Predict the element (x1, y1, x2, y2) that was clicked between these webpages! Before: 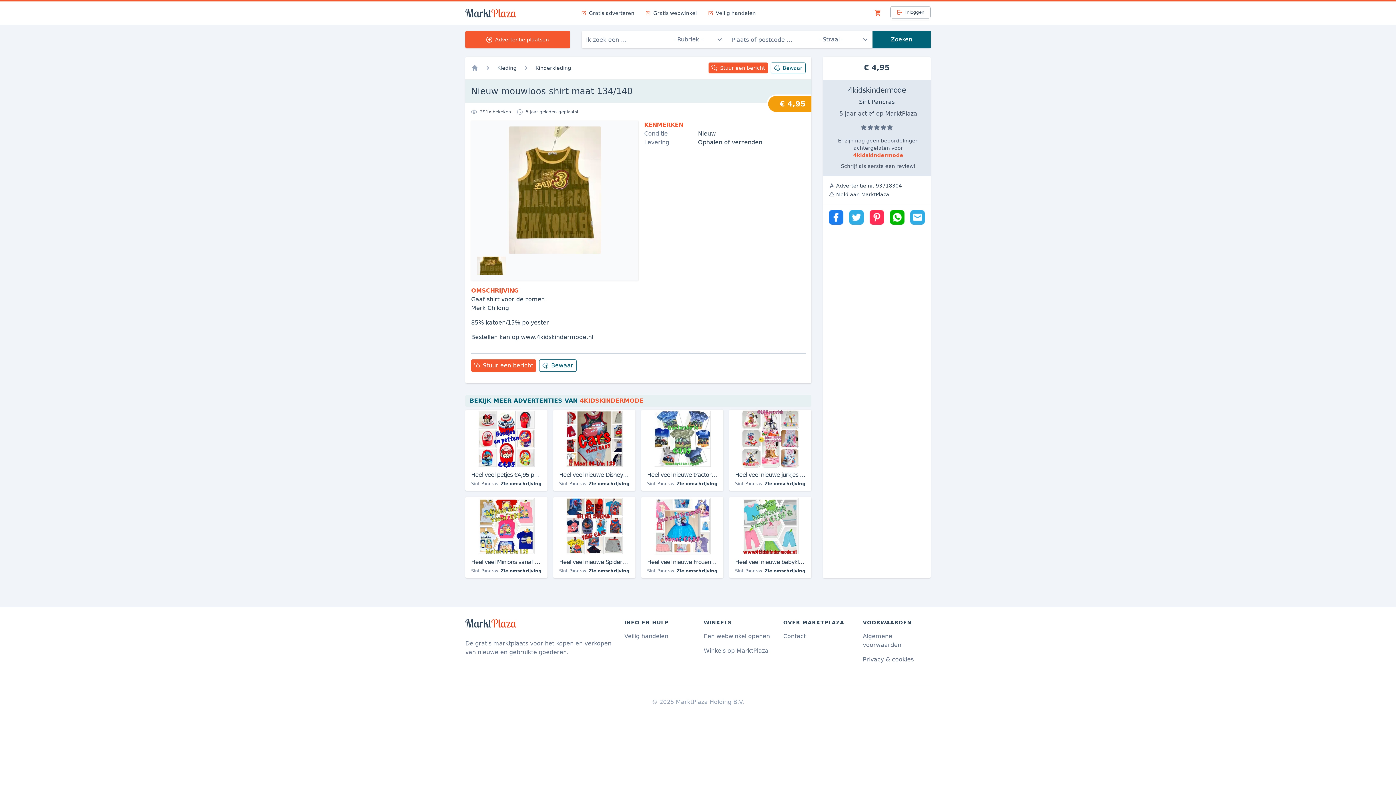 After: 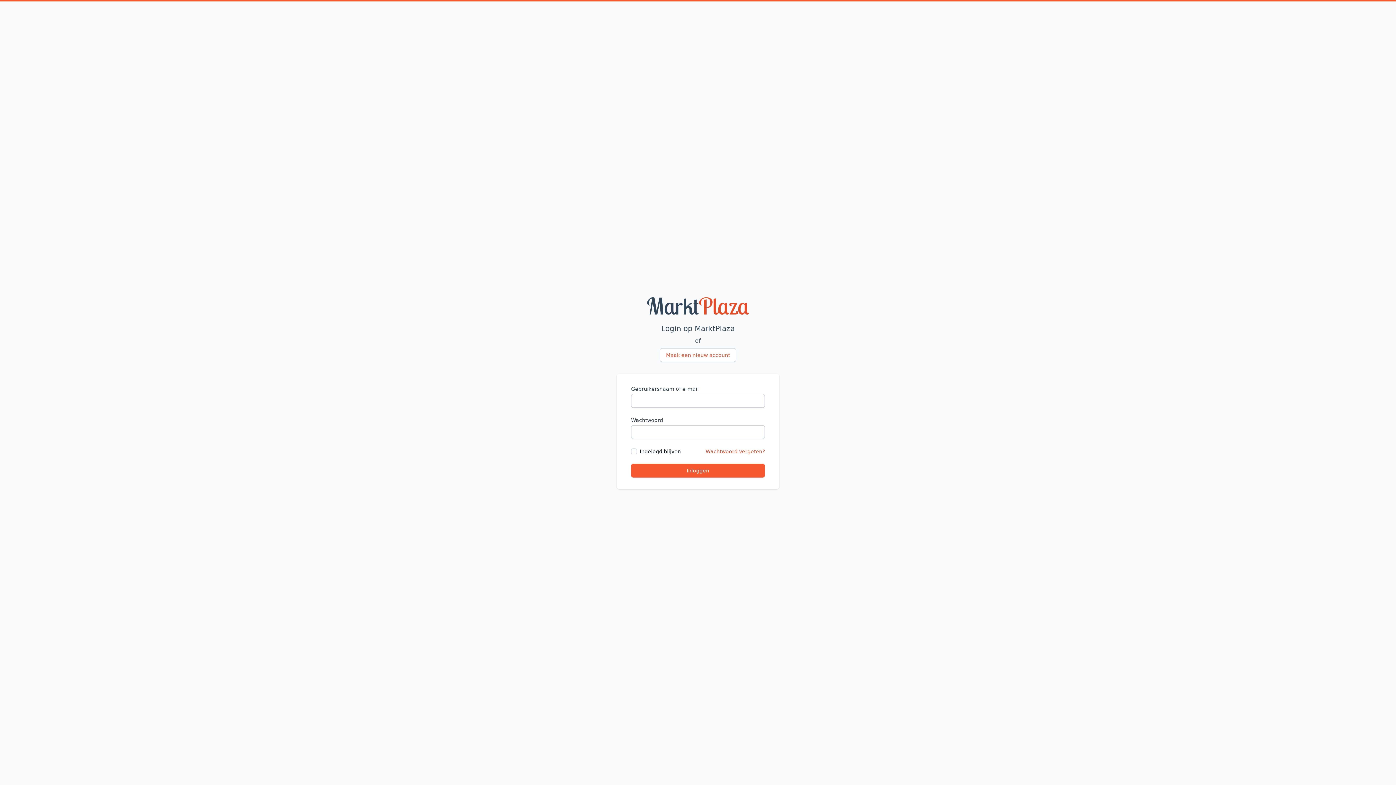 Action: label: Inloggen bbox: (890, 6, 930, 18)